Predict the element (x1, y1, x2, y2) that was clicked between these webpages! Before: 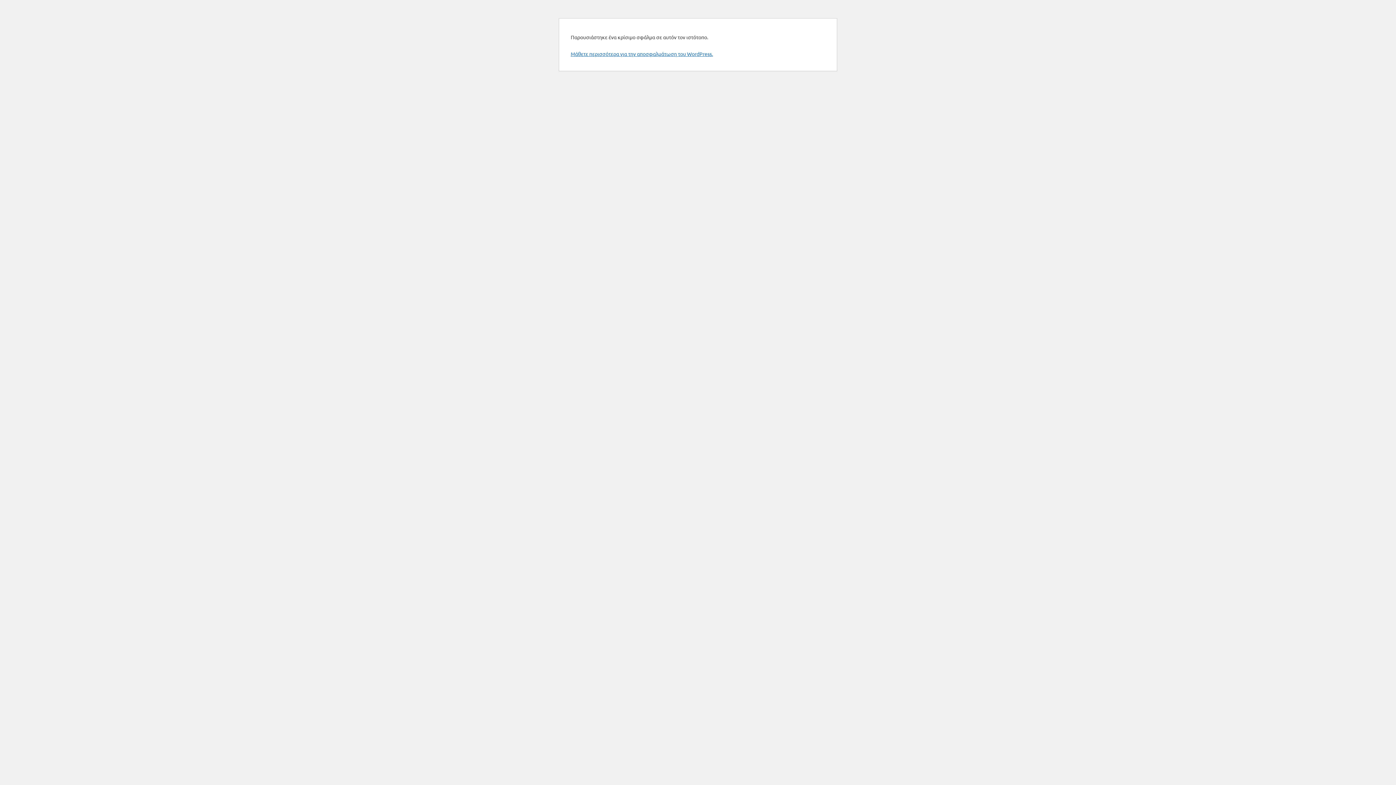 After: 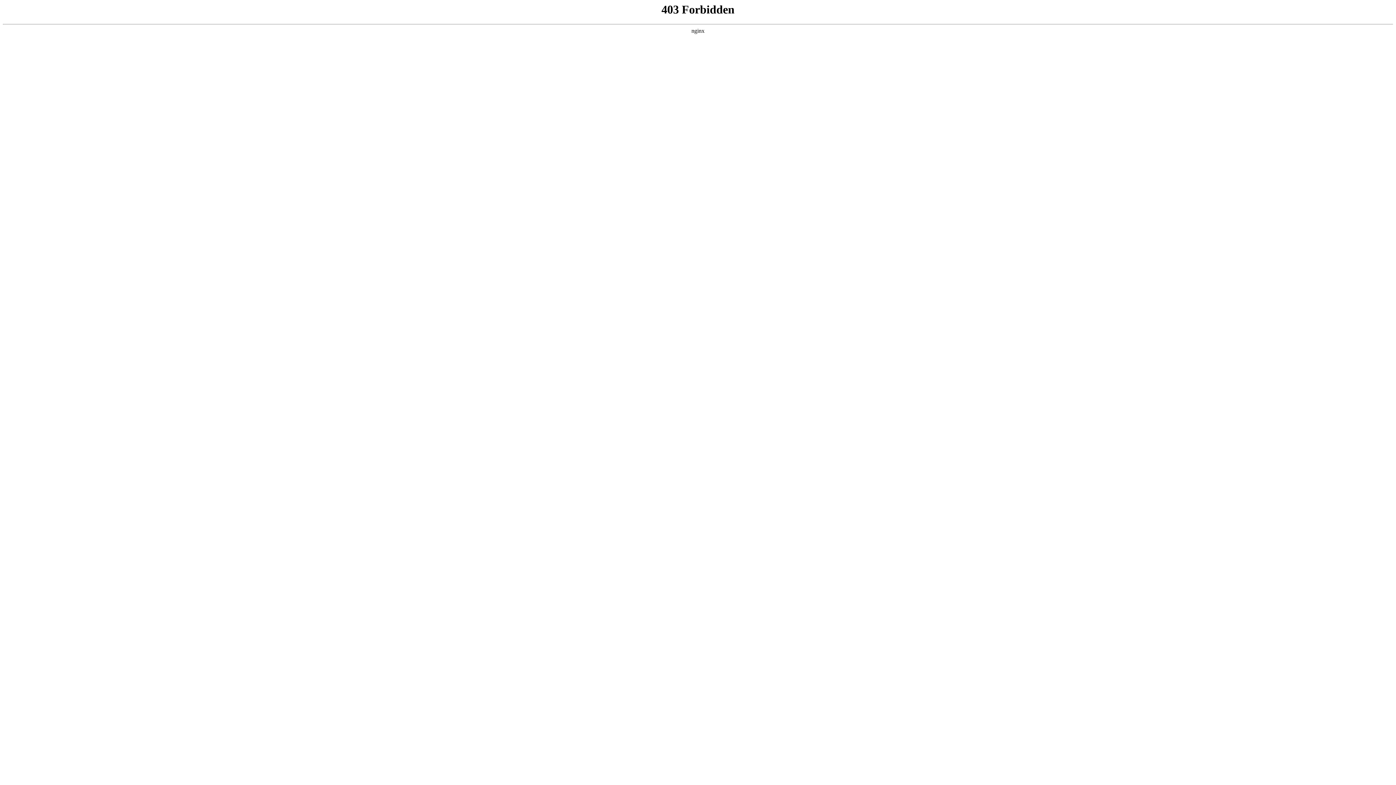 Action: bbox: (570, 50, 713, 57) label: Μάθετε περισσότερα για την αποσφαλμάτωση του WordPress.